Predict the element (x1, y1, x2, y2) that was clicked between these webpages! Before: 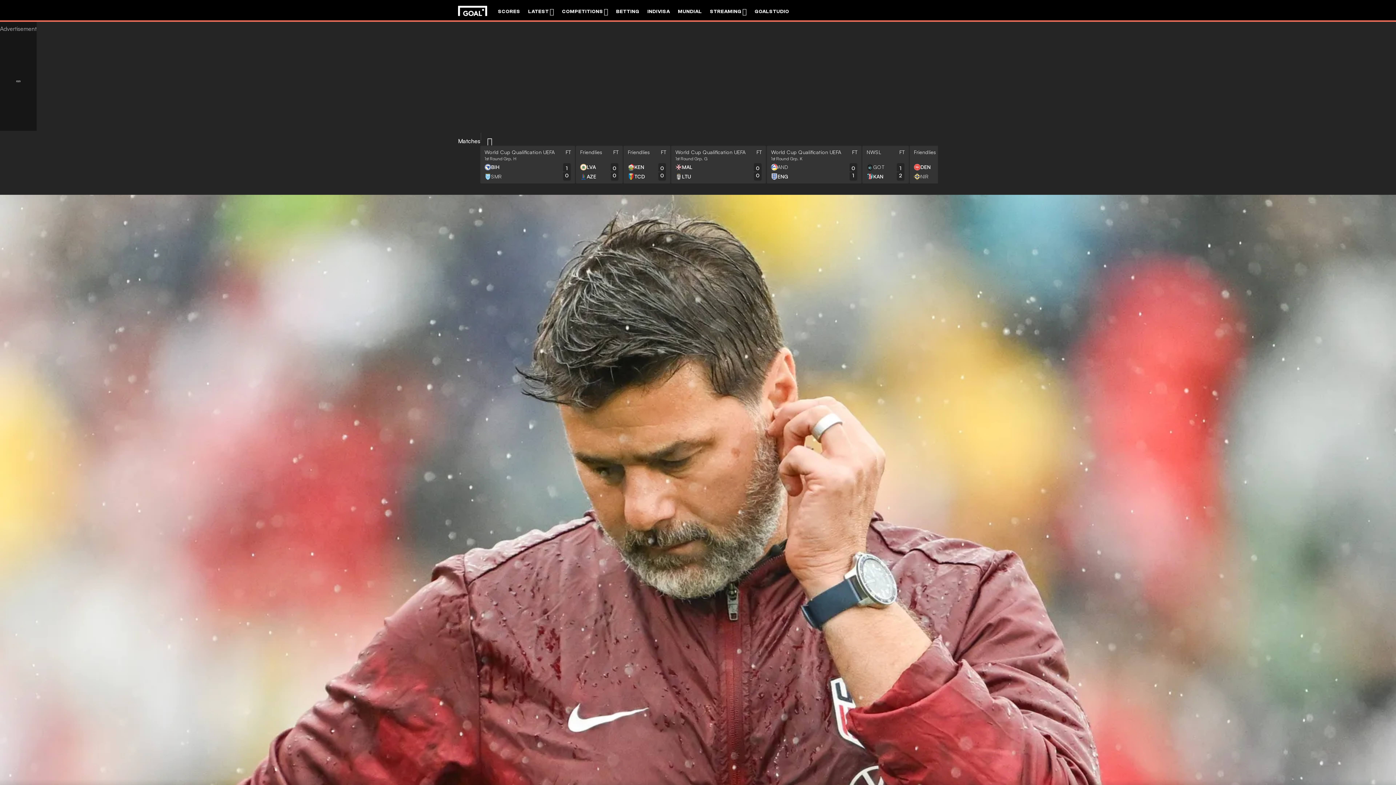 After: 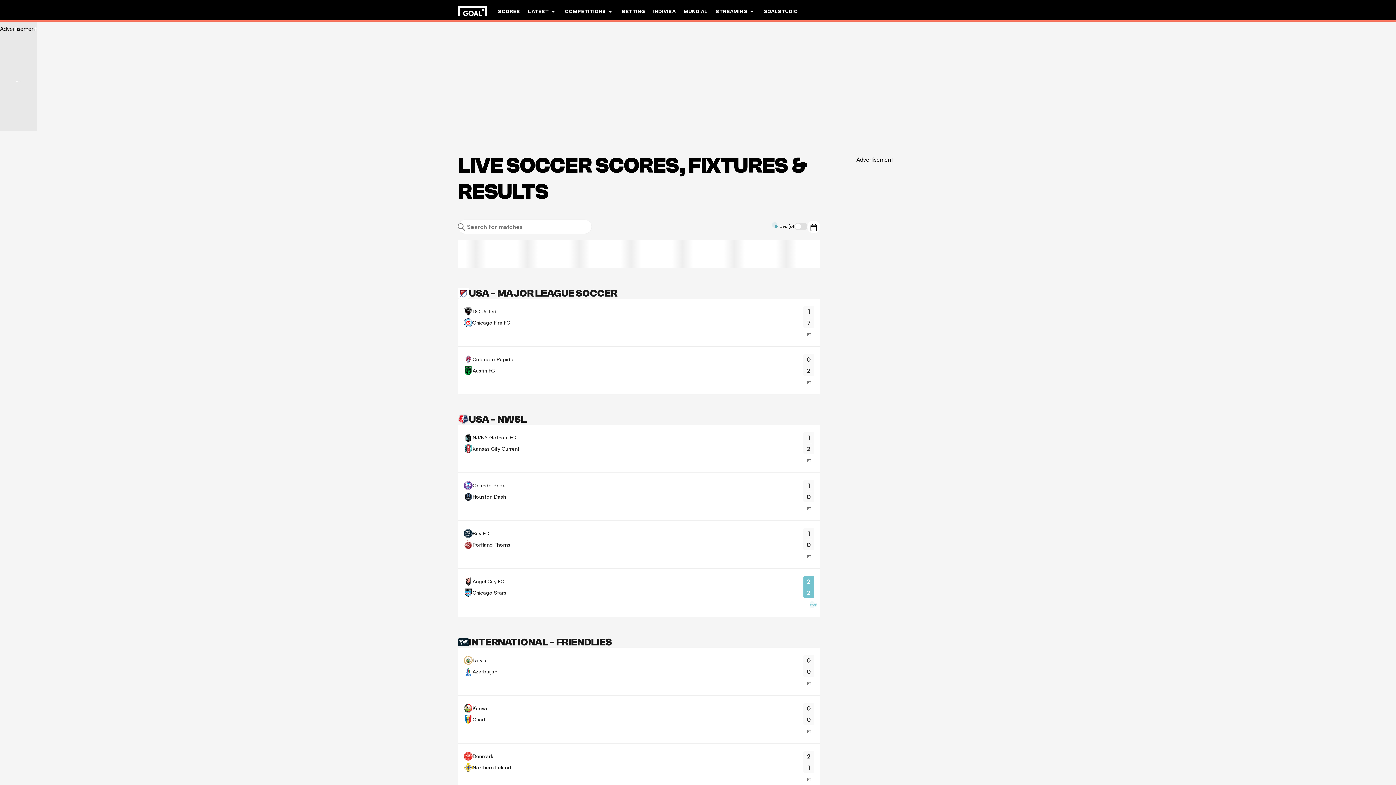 Action: bbox: (498, 0, 520, 22) label: SCORES